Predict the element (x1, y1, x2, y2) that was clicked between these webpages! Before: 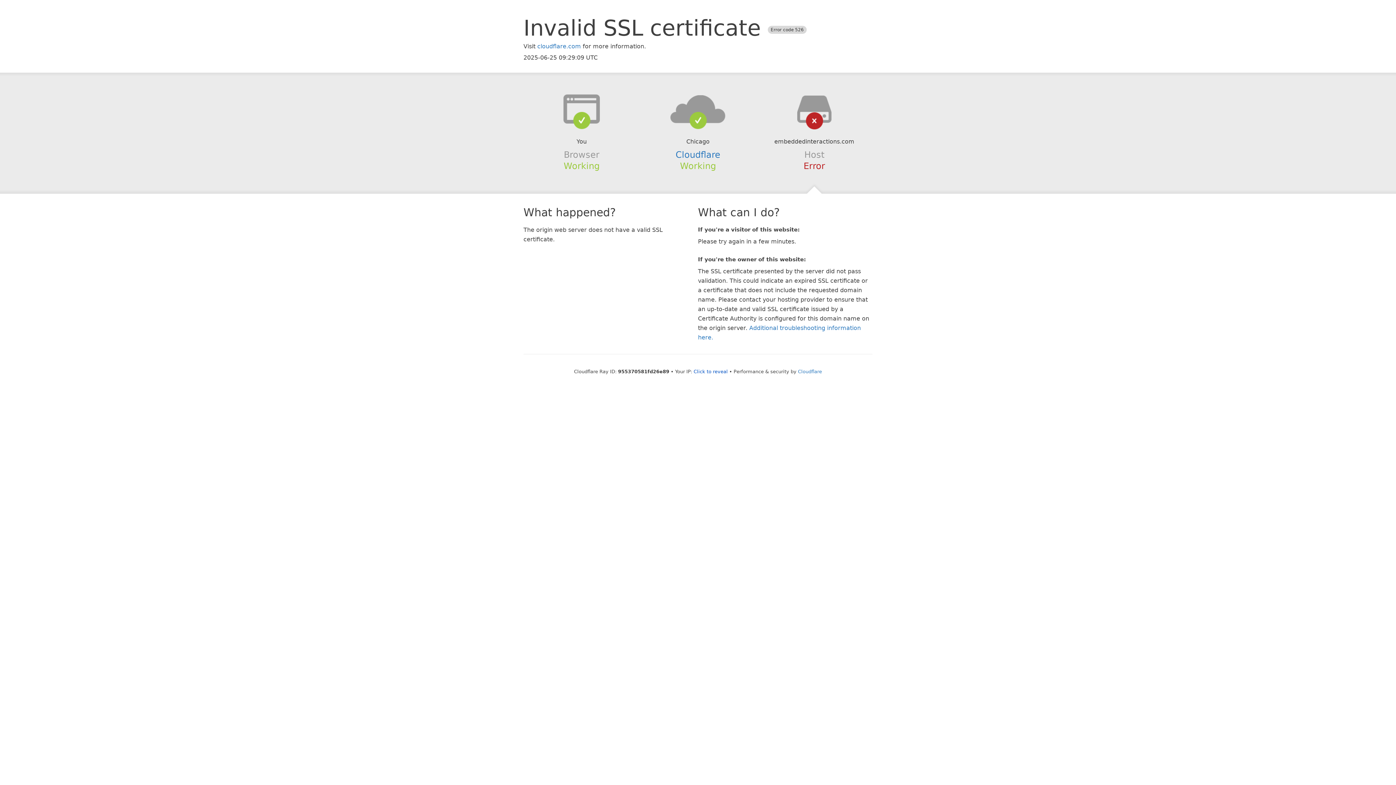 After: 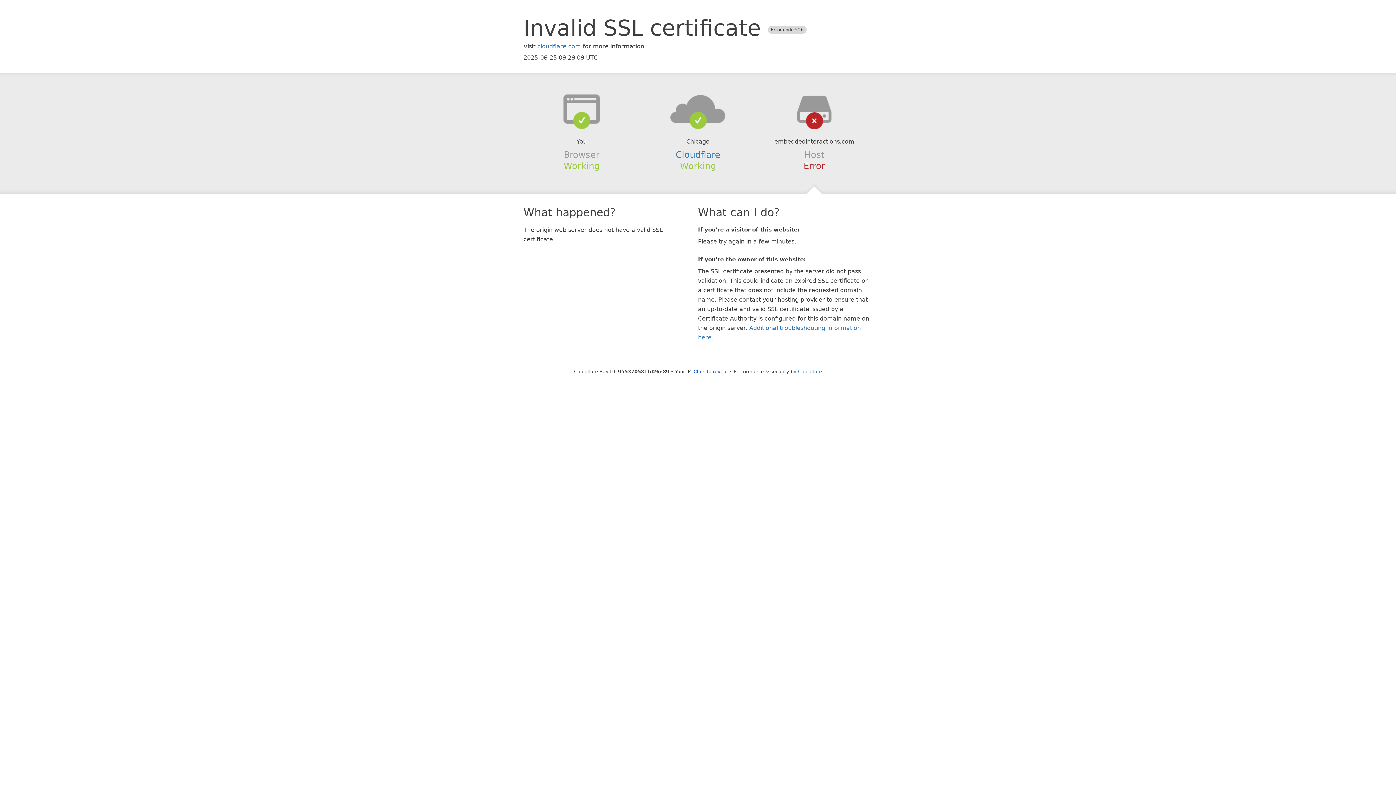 Action: bbox: (639, 94, 756, 123)